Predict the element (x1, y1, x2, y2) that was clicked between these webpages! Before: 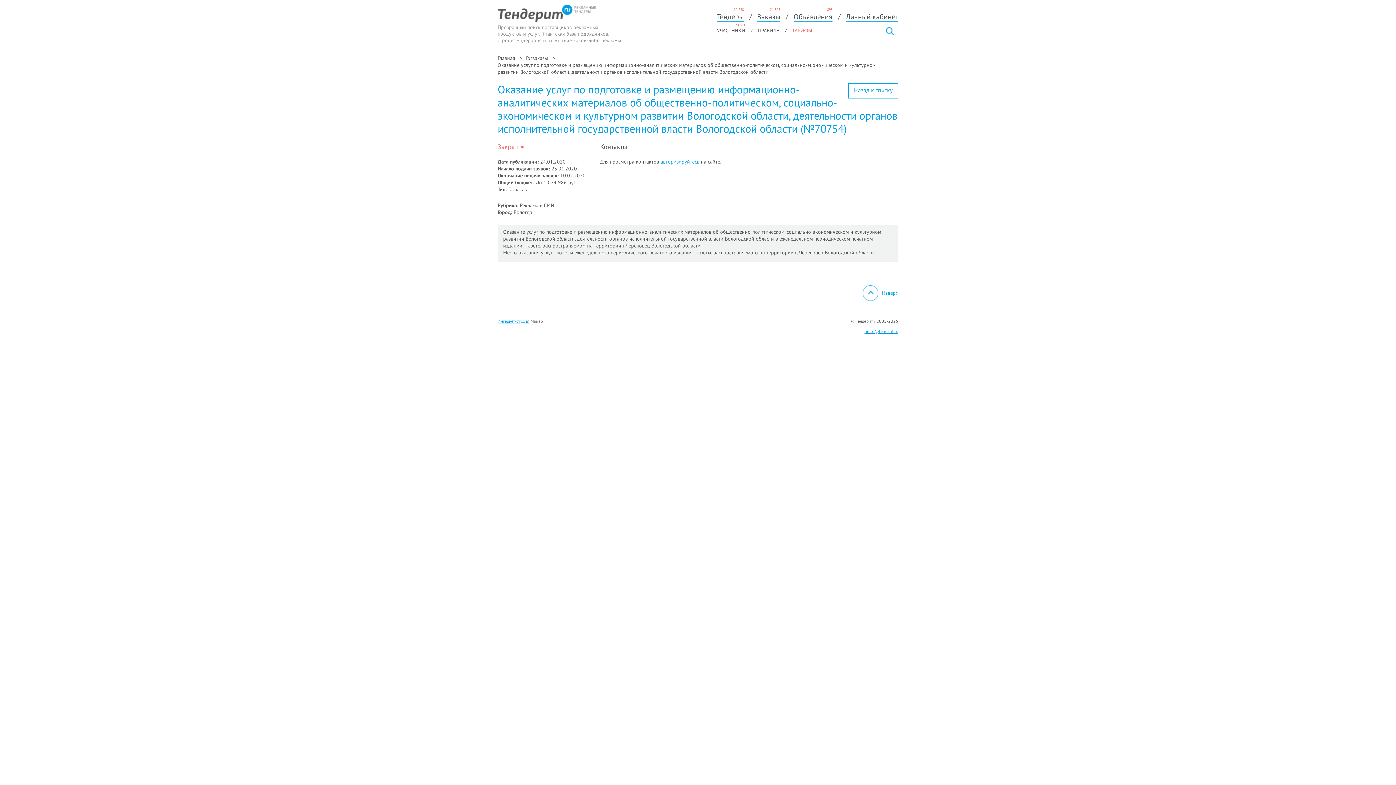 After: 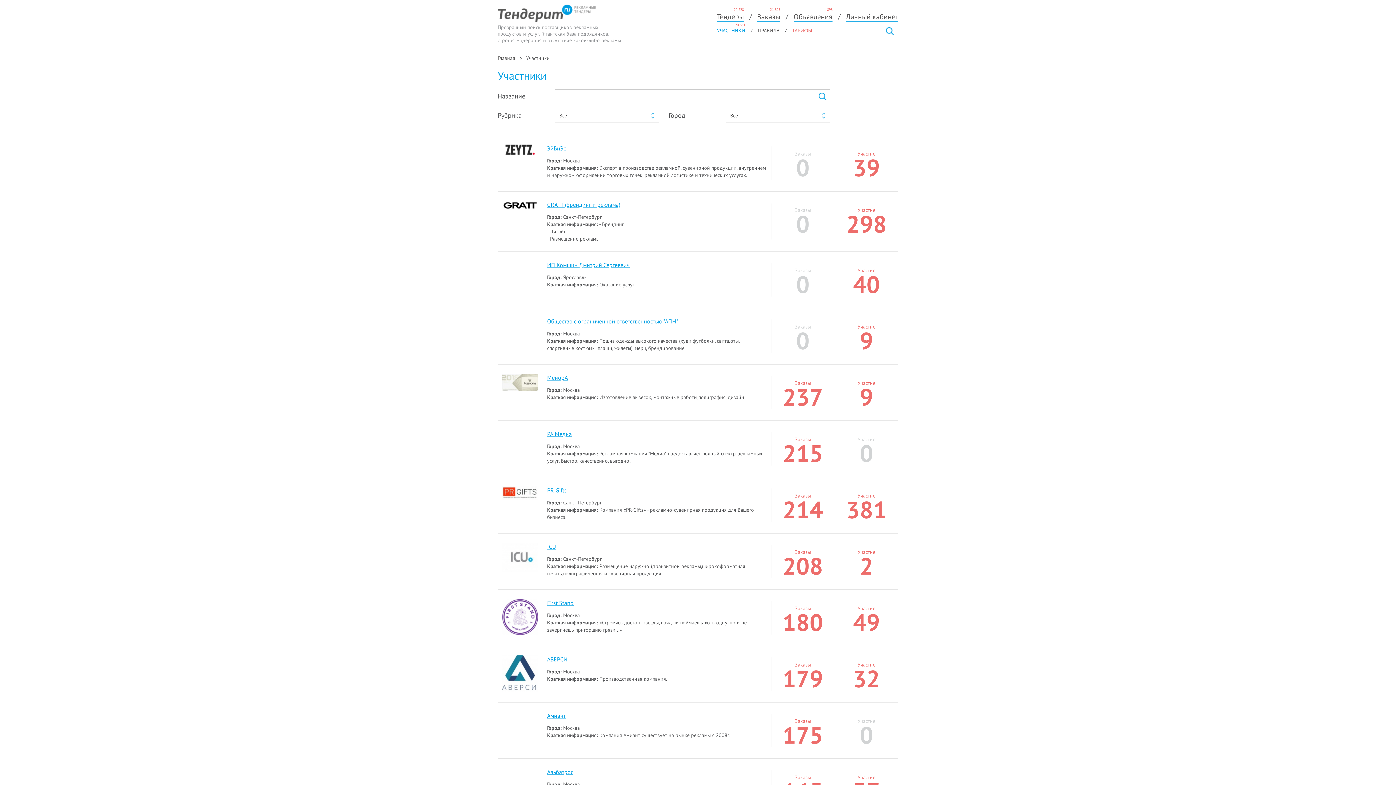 Action: bbox: (717, 27, 745, 33) label: УЧАСТНИКИ